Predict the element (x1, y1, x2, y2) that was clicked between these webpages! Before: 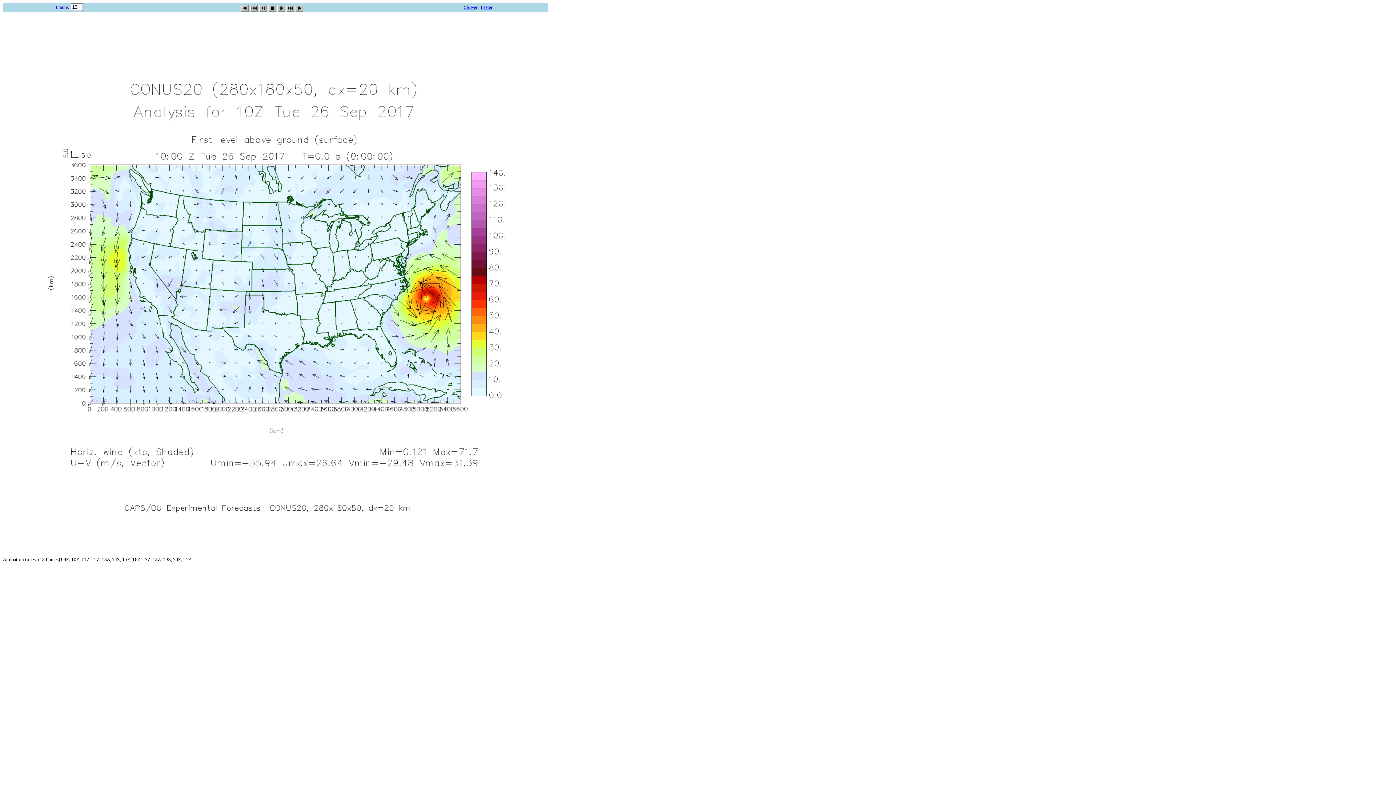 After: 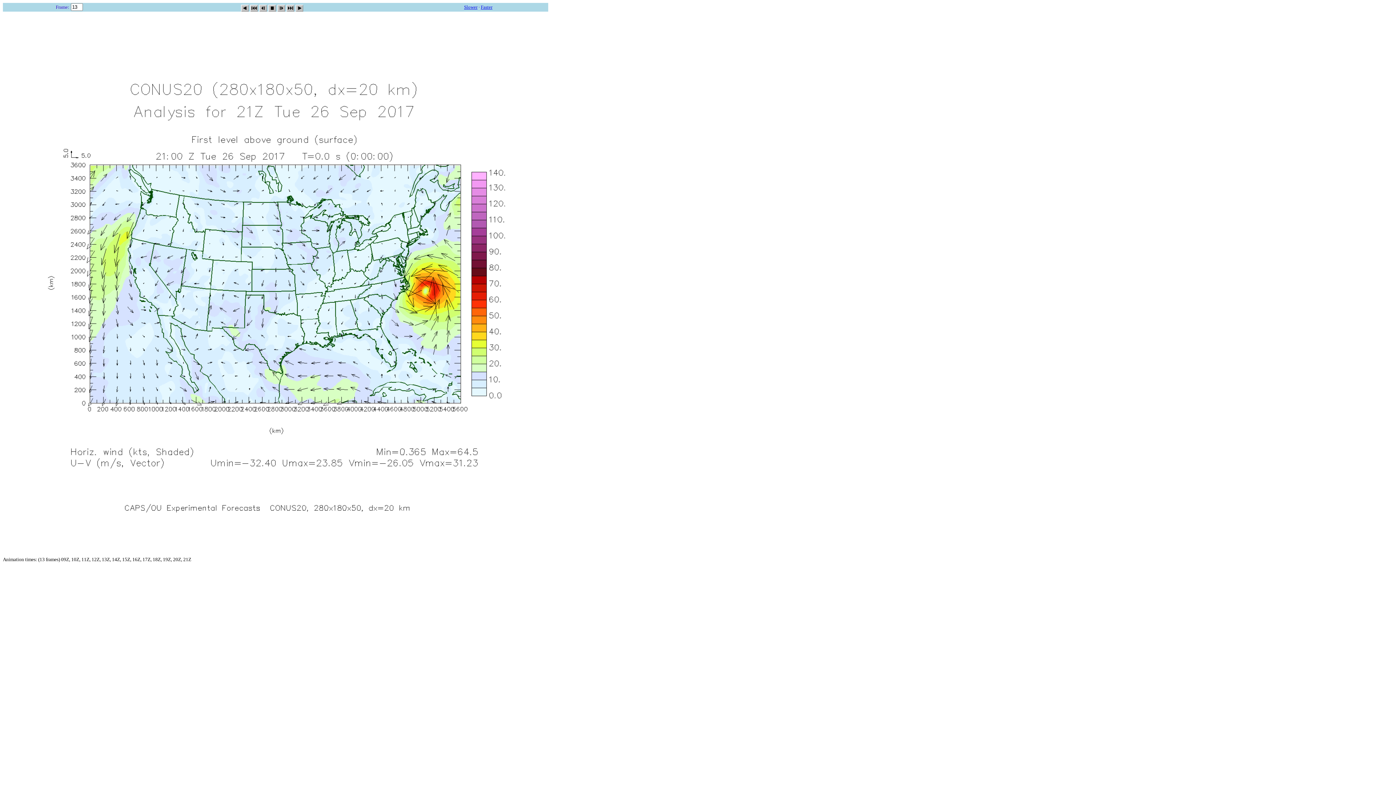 Action: bbox: (286, 2, 294, 9)